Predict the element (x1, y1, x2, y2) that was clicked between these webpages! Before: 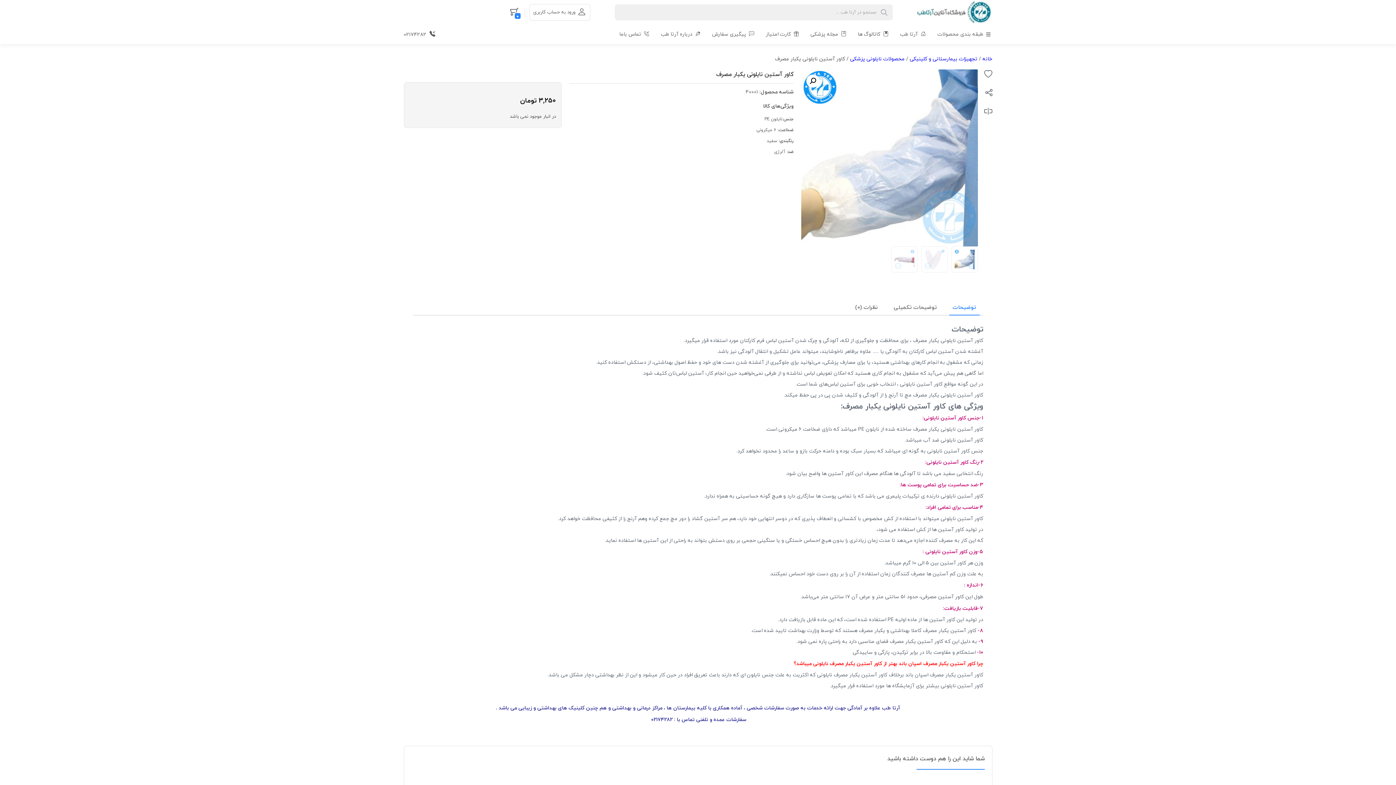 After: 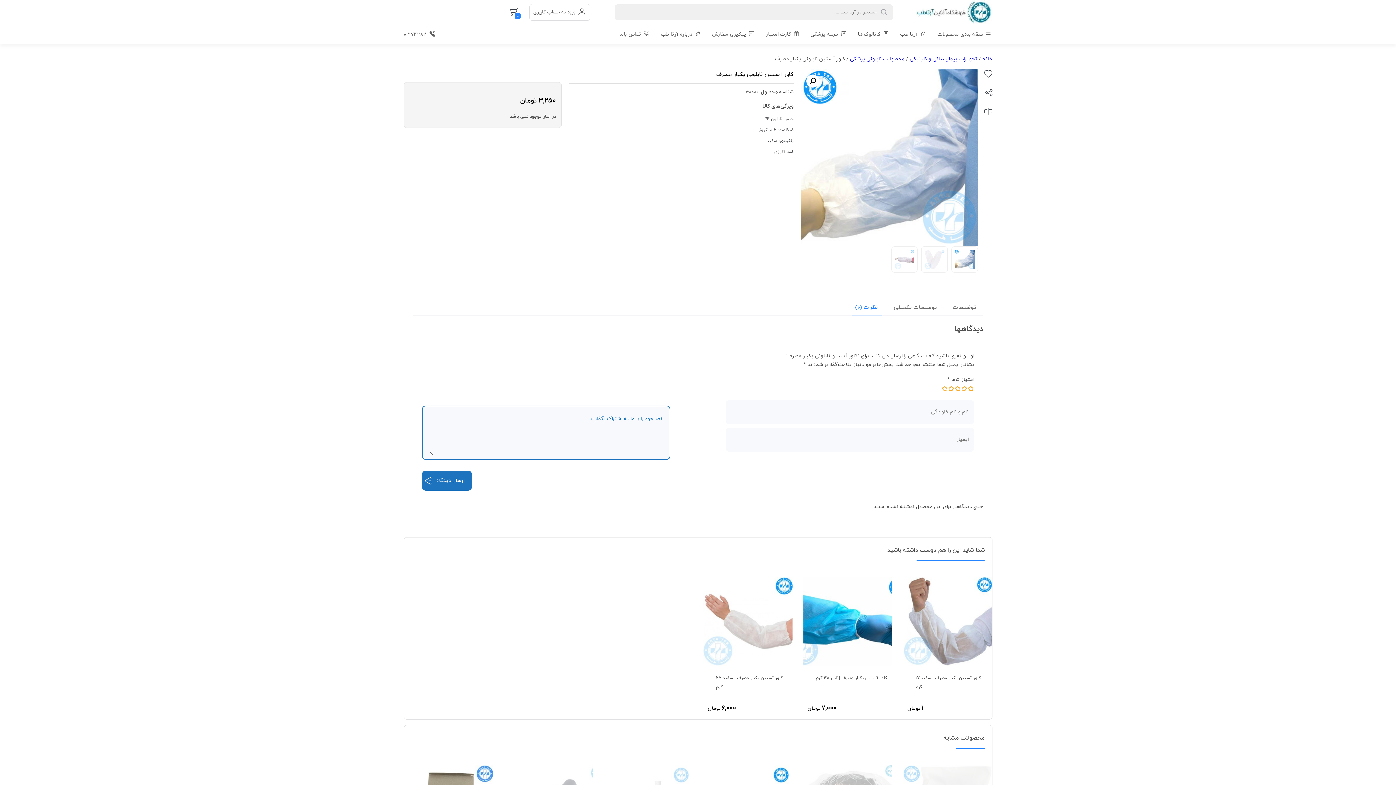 Action: label: نظرات (0) bbox: (855, 301, 878, 315)